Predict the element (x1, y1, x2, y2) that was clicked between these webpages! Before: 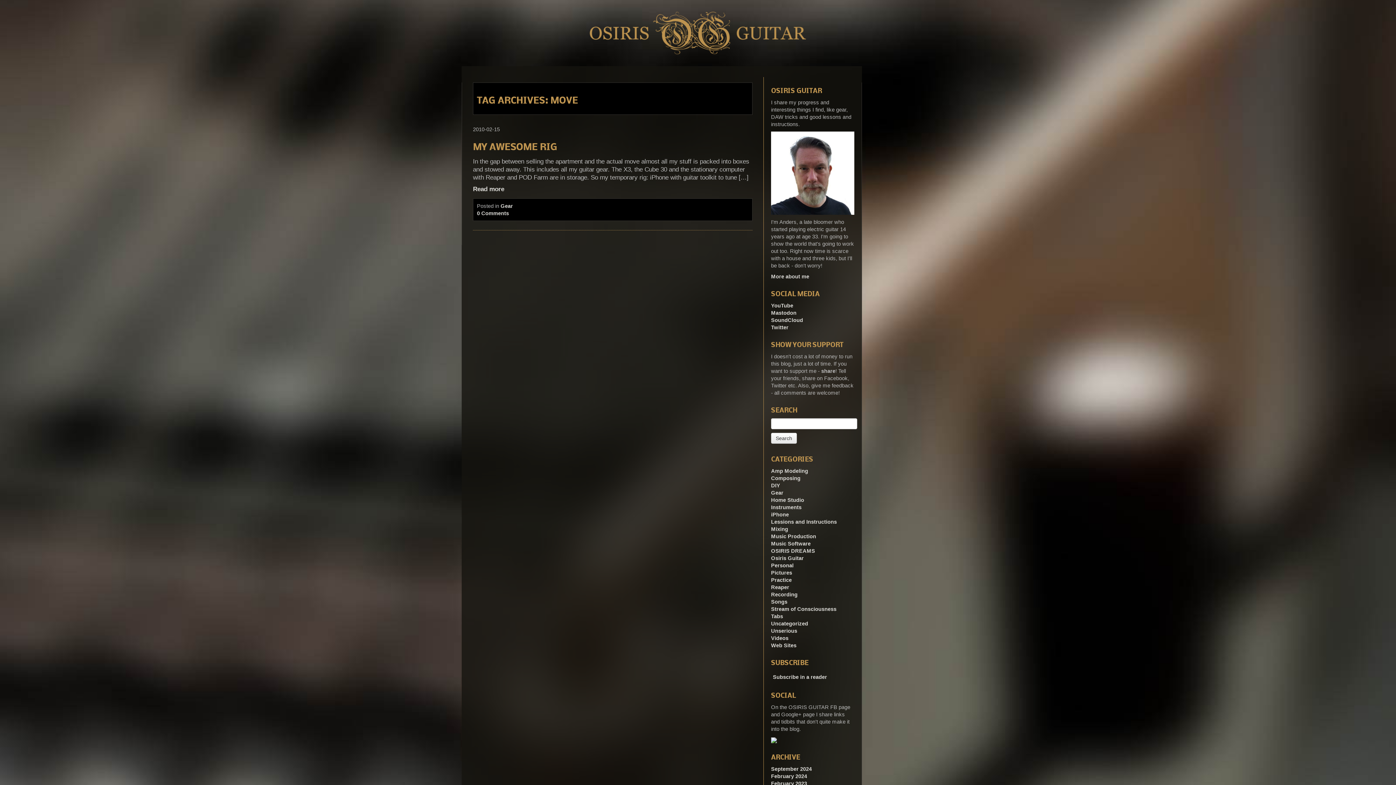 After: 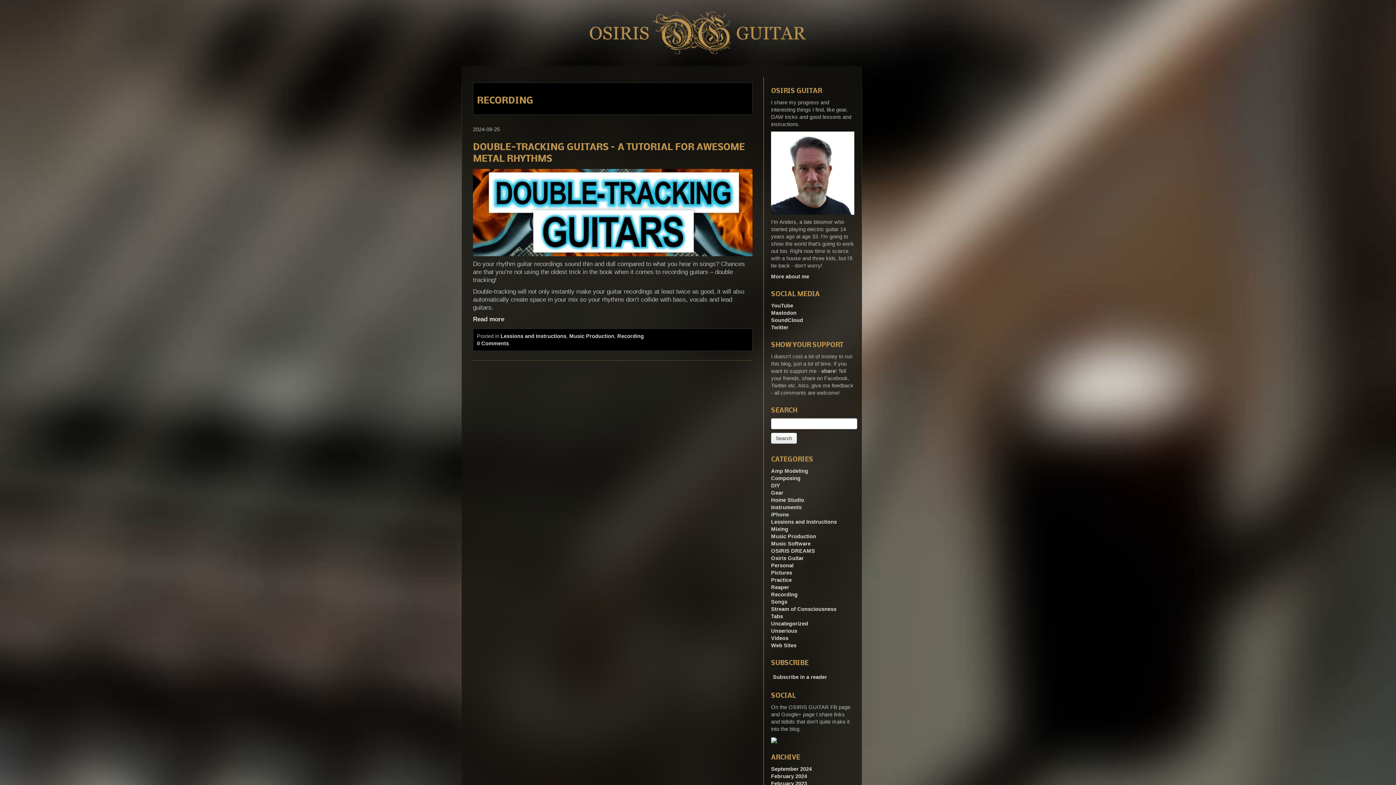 Action: label: Recording bbox: (771, 592, 797, 597)